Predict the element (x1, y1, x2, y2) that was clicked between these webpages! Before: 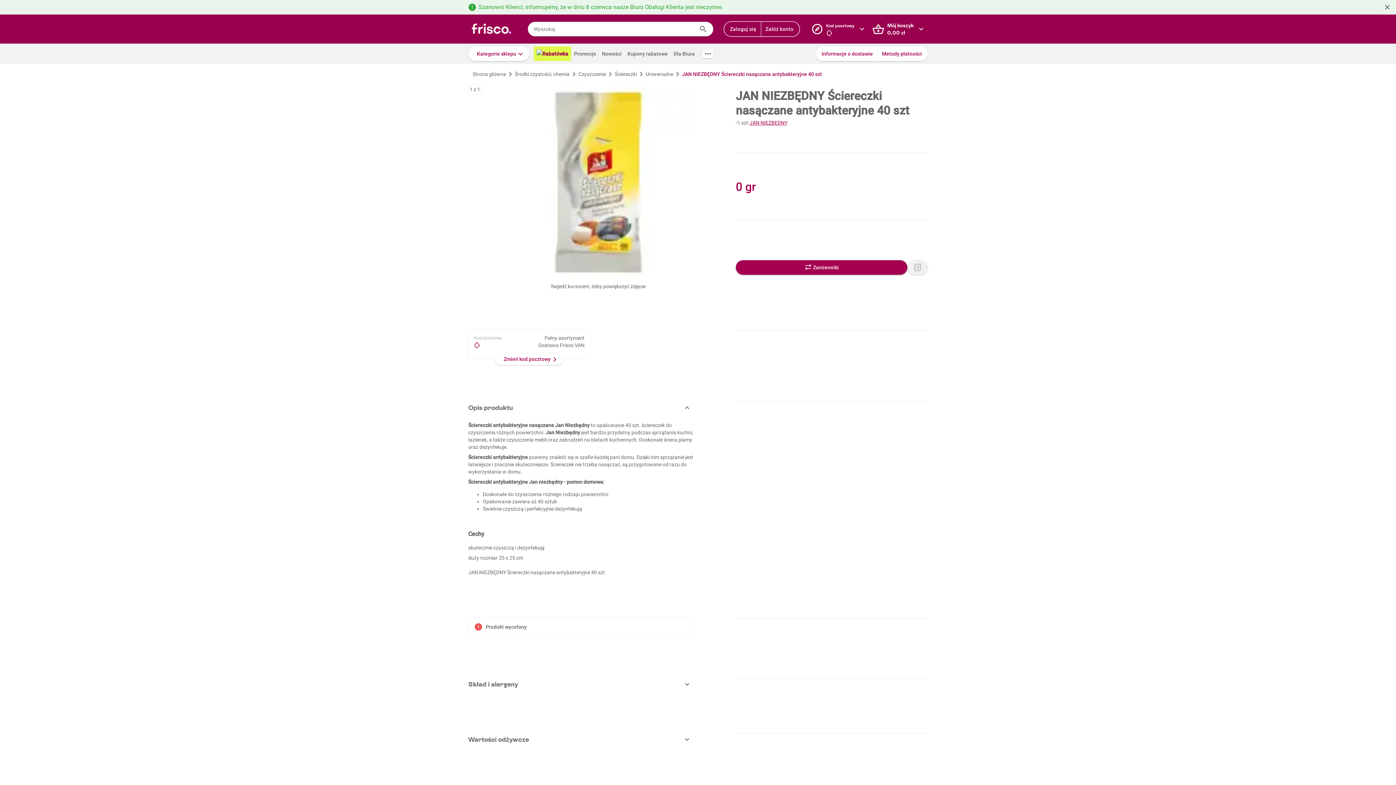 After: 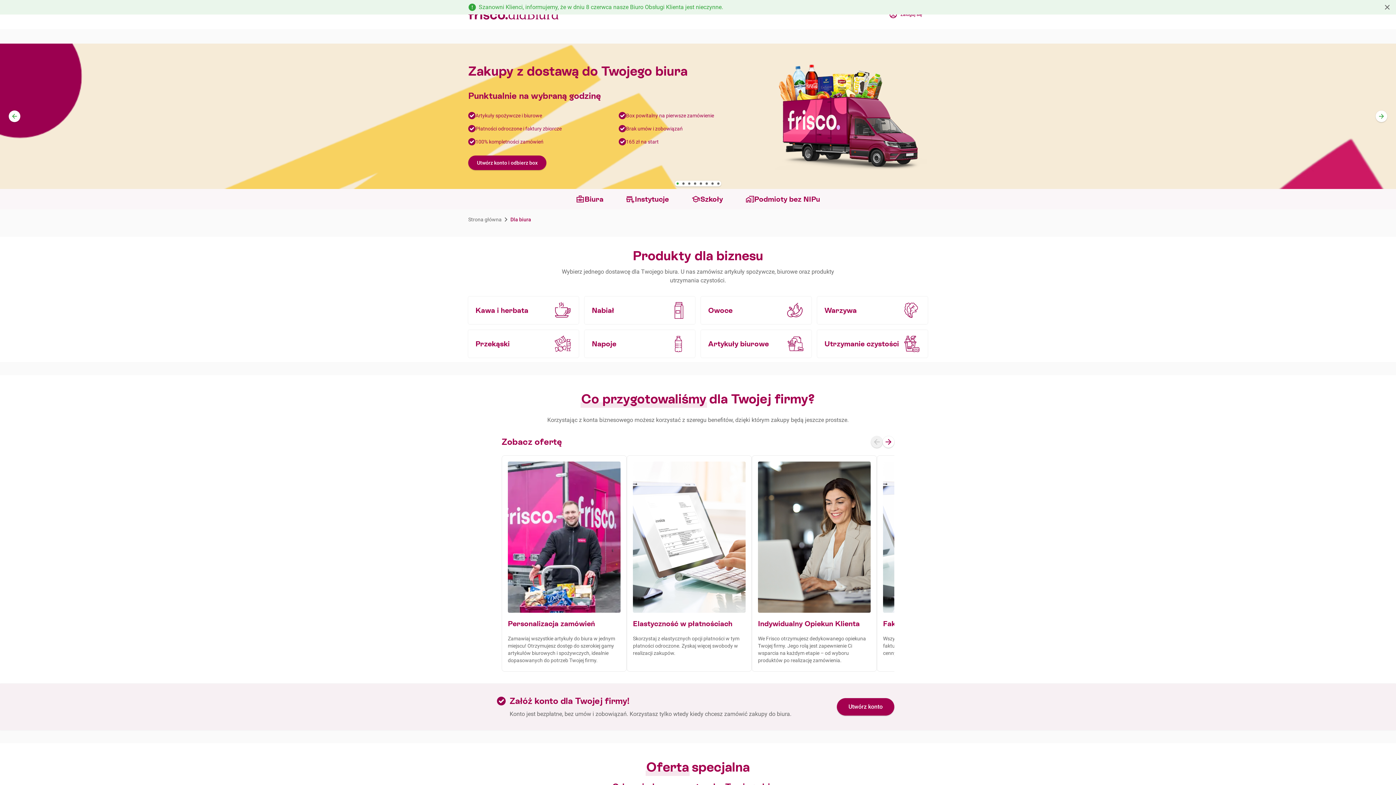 Action: bbox: (670, 46, 697, 61) label: Dla Biura